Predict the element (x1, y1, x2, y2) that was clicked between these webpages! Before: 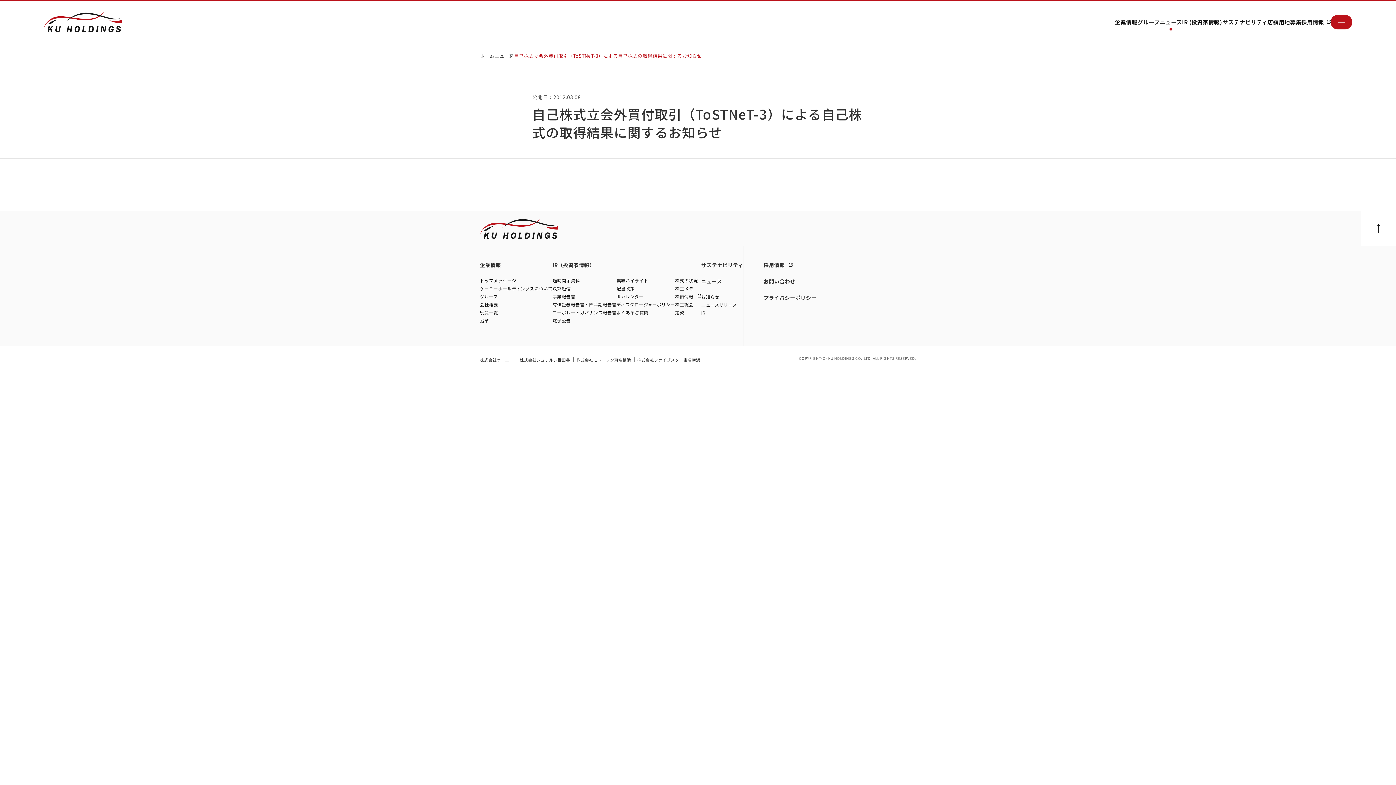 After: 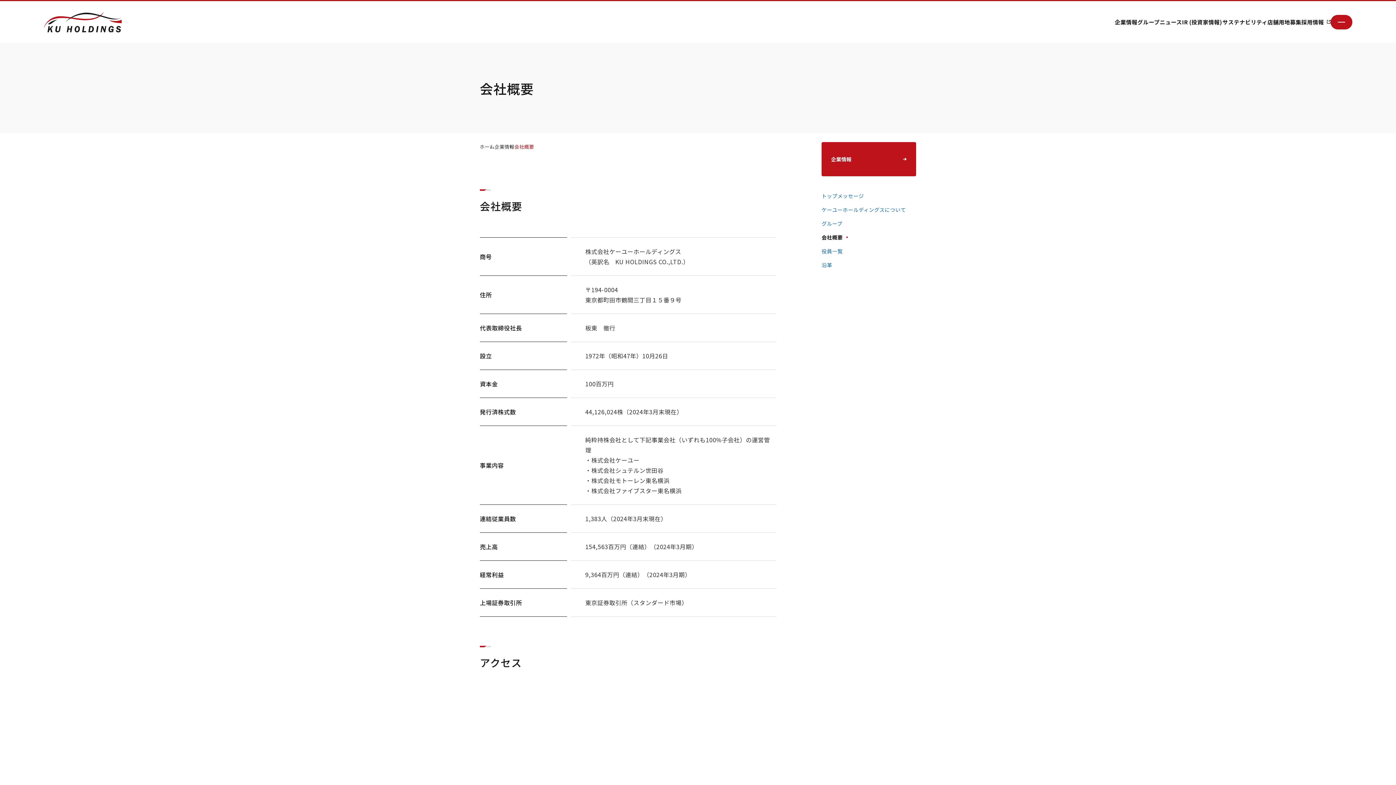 Action: label: 会社概要 bbox: (480, 301, 498, 307)